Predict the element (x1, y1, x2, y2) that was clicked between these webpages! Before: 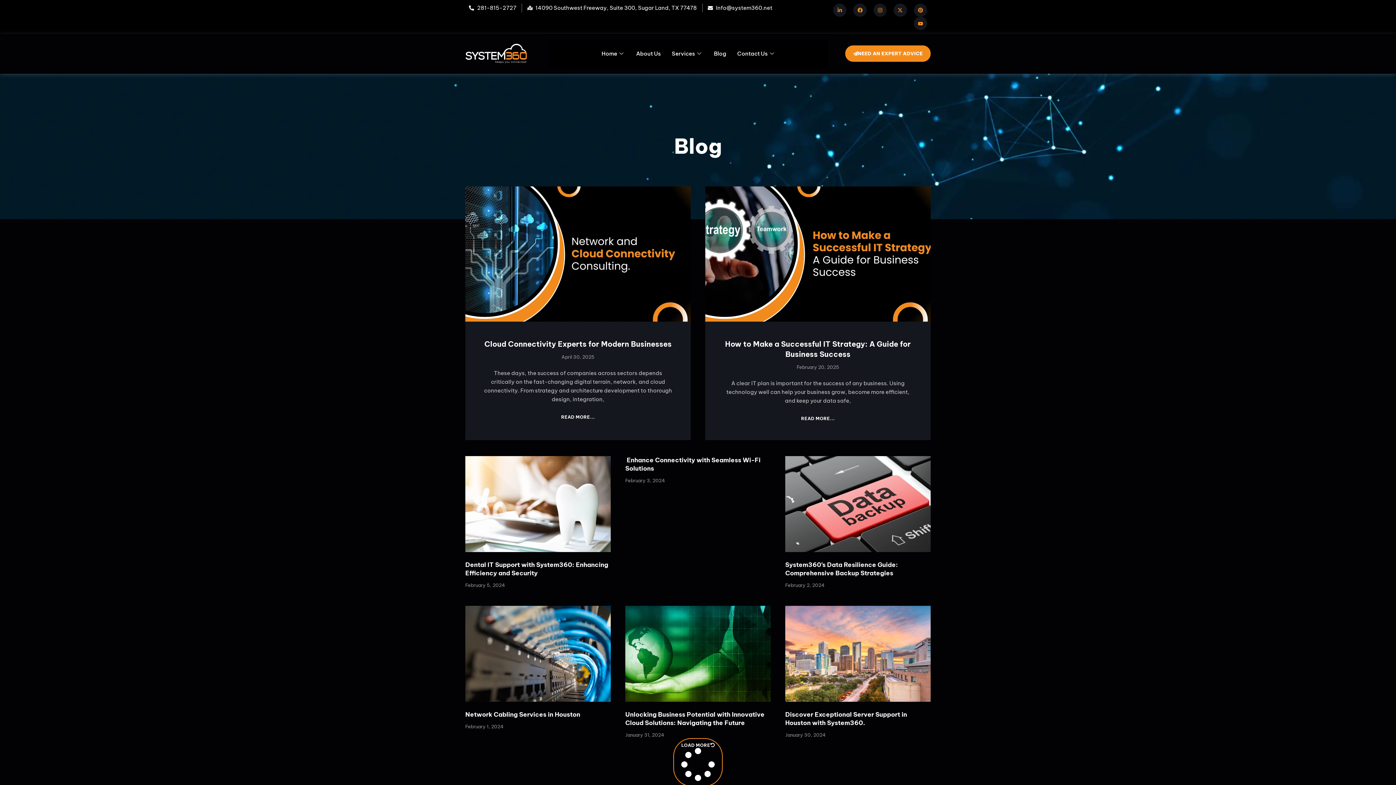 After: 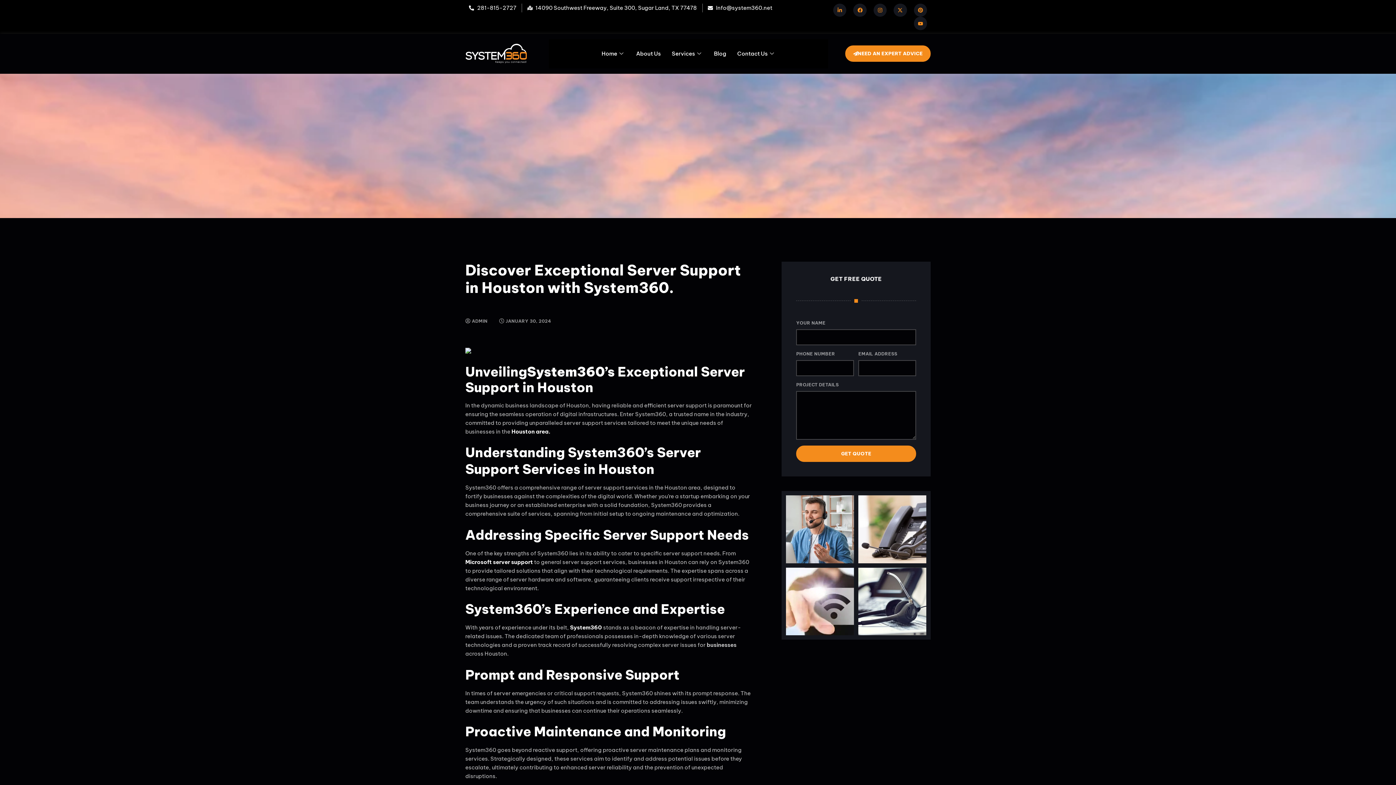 Action: bbox: (785, 606, 930, 702)